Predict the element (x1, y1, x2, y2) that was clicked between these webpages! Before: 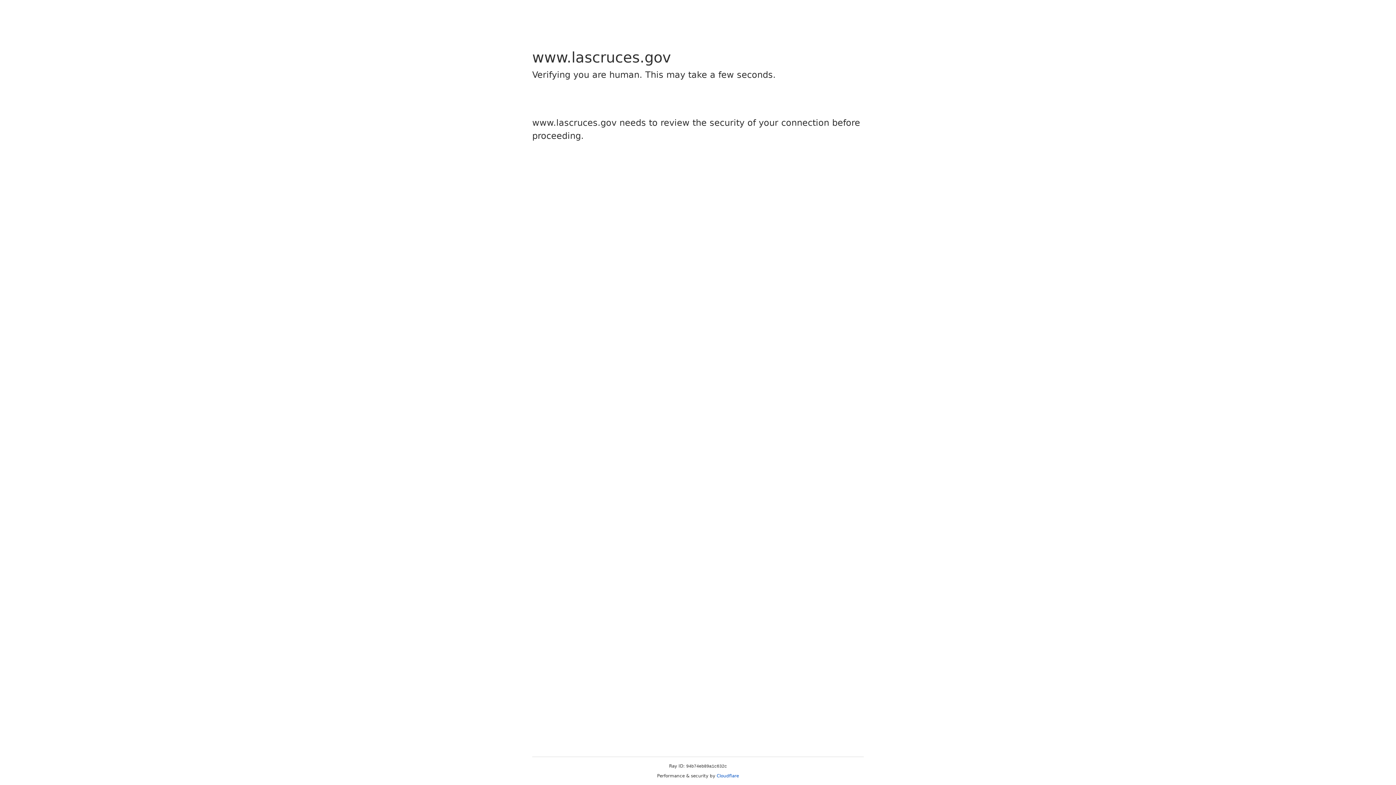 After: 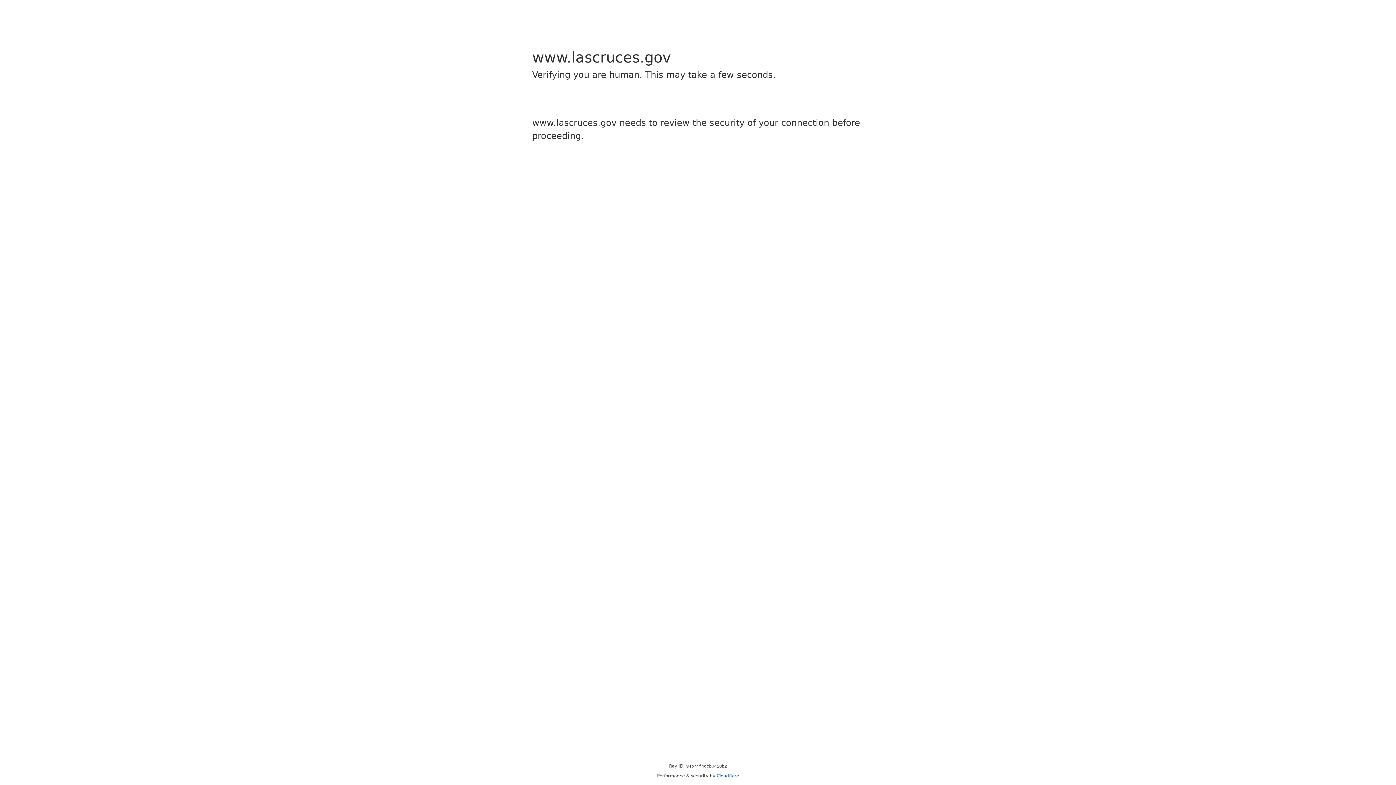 Action: label: Cloudflare bbox: (716, 773, 739, 778)